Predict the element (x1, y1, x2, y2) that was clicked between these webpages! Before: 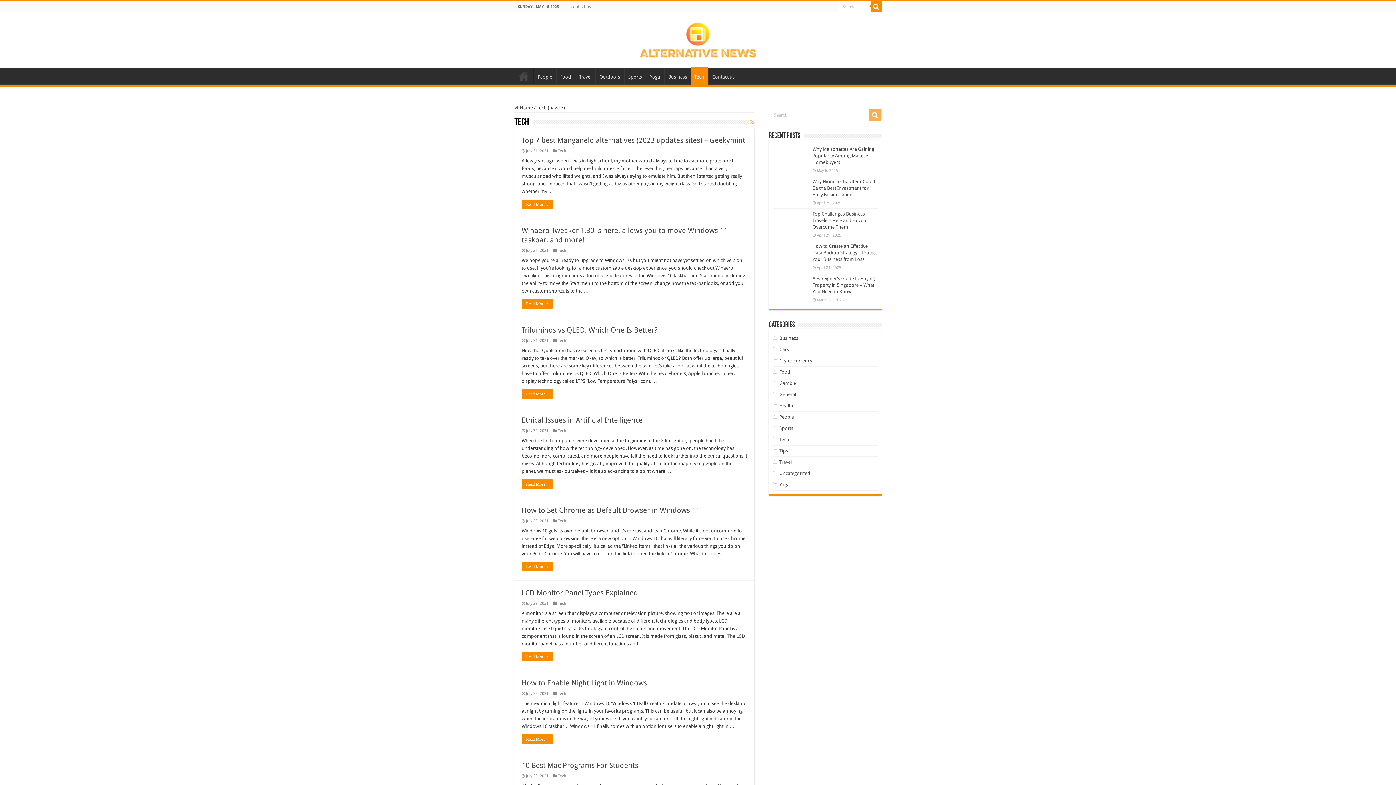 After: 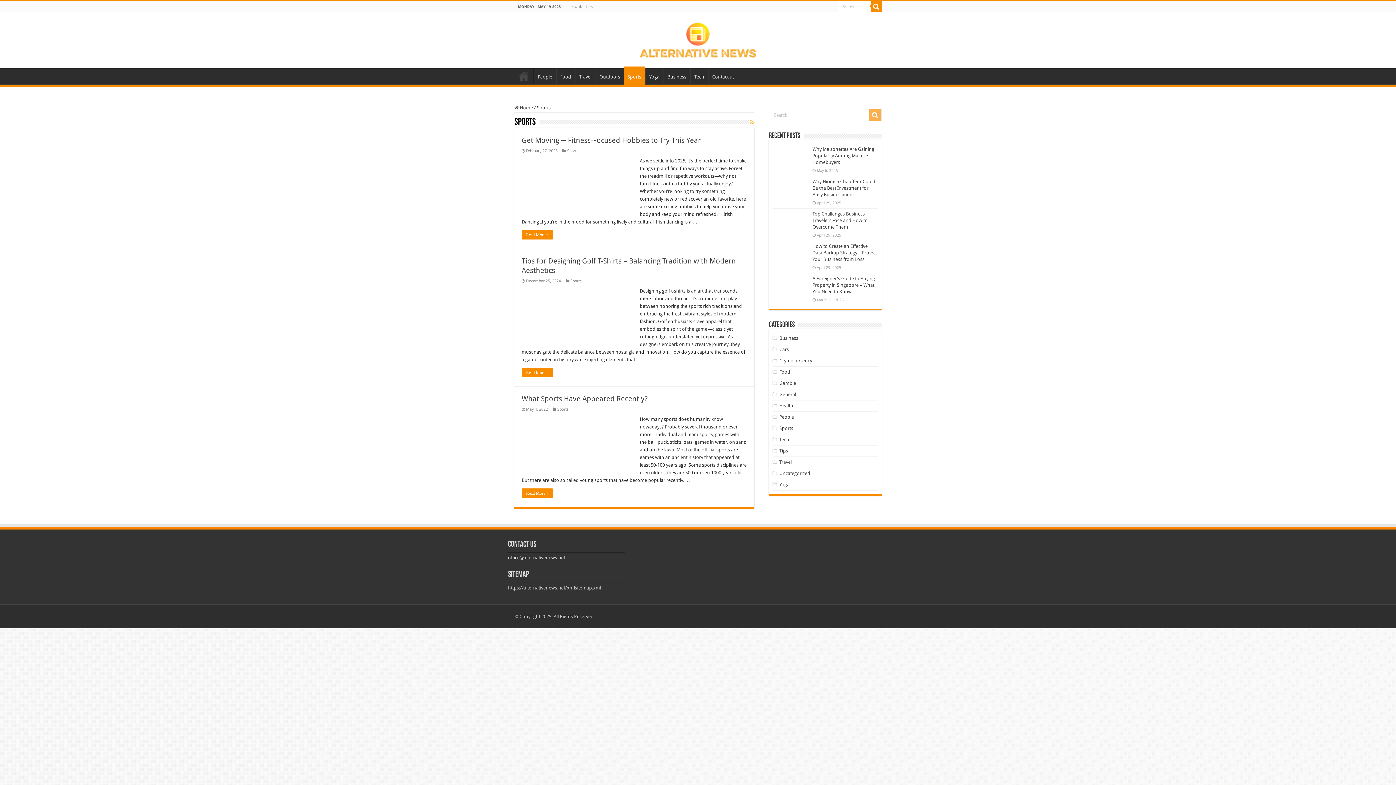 Action: bbox: (624, 68, 645, 83) label: Sports